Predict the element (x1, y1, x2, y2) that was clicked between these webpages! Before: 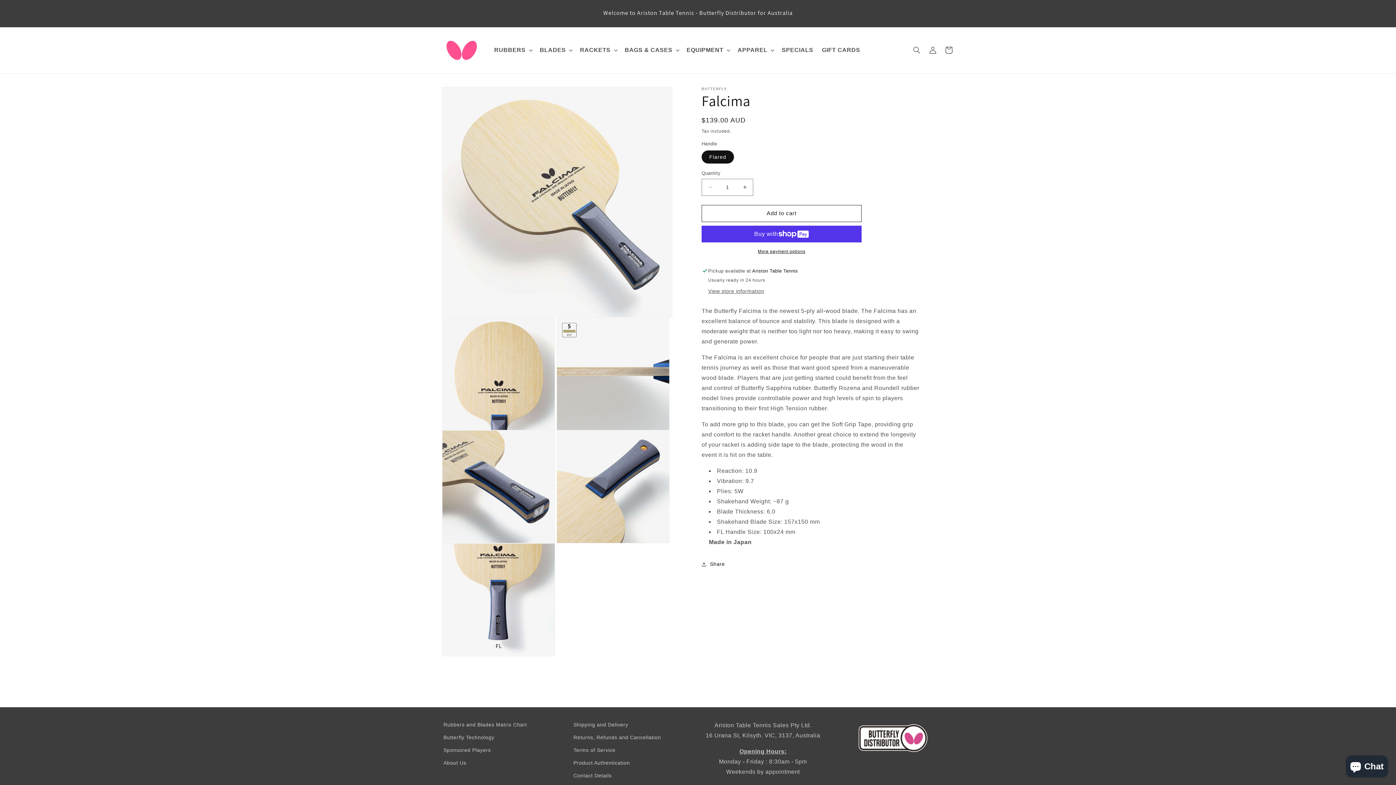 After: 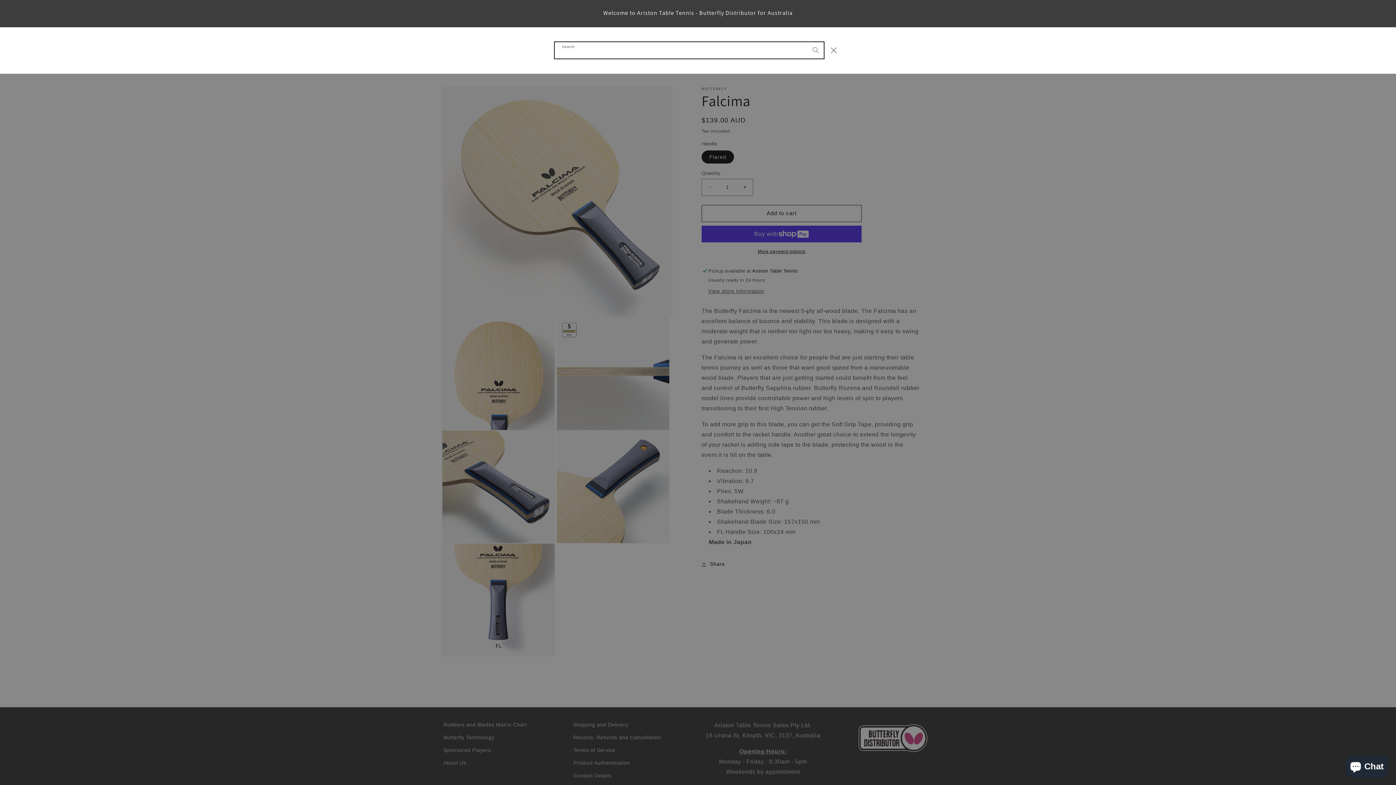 Action: bbox: (909, 42, 925, 58) label: Search